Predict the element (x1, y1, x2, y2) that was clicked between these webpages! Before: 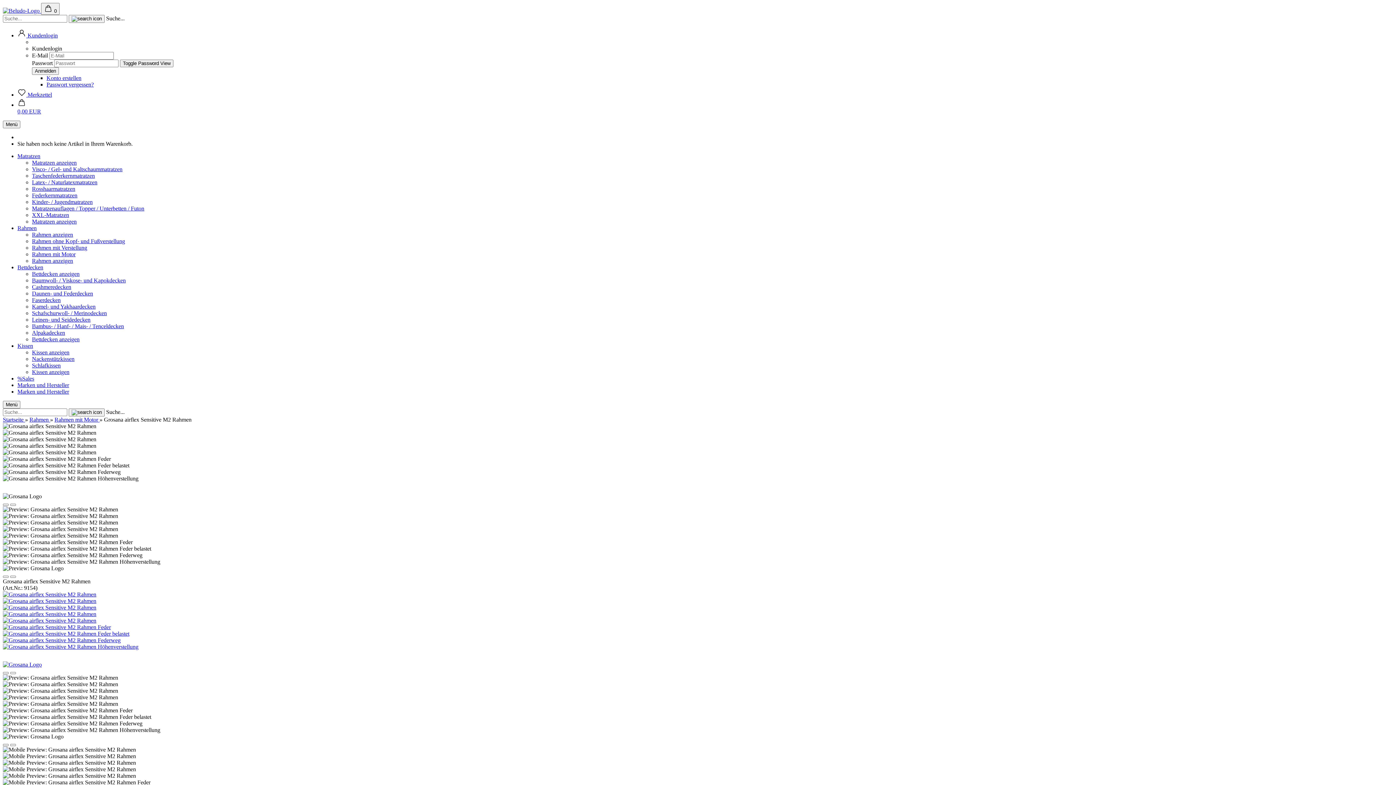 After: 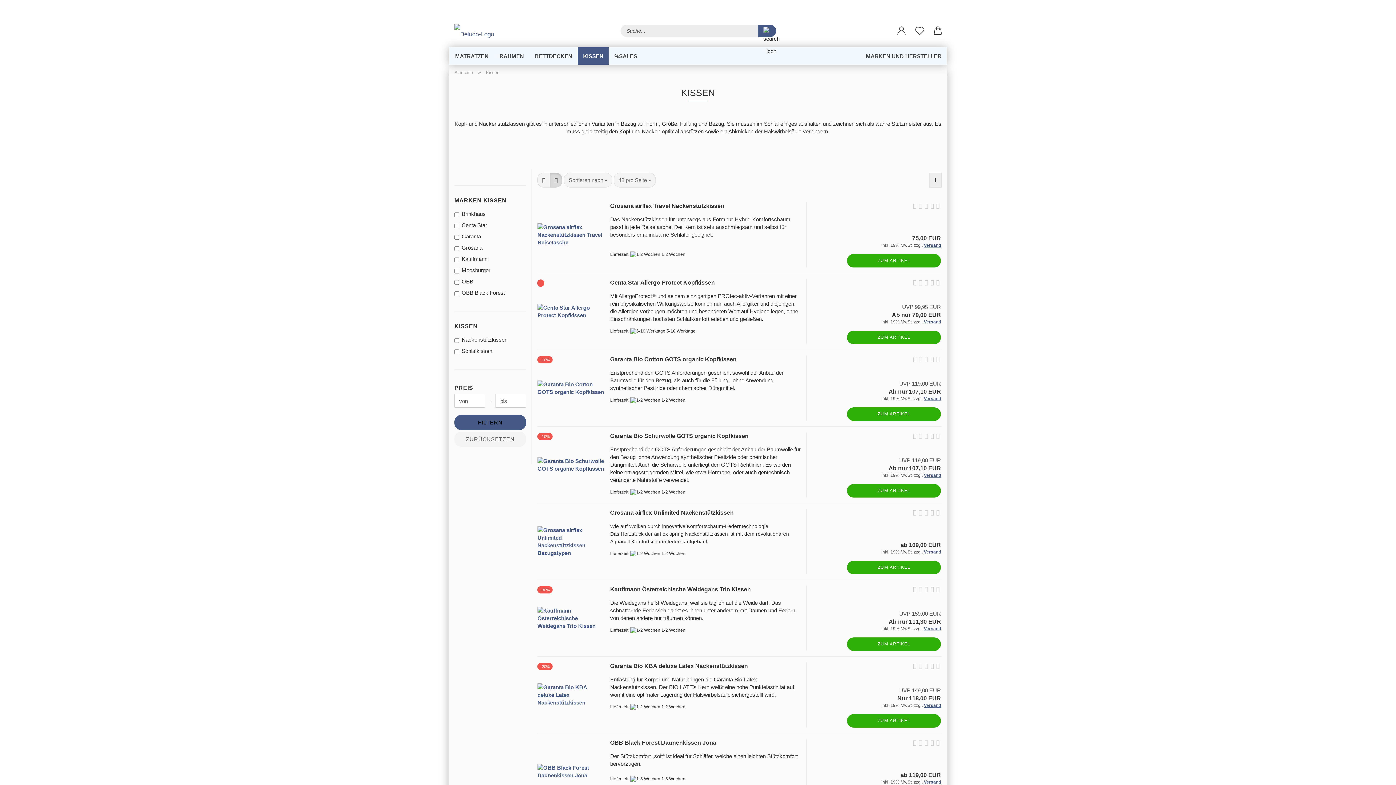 Action: label: Kissen bbox: (17, 342, 33, 349)